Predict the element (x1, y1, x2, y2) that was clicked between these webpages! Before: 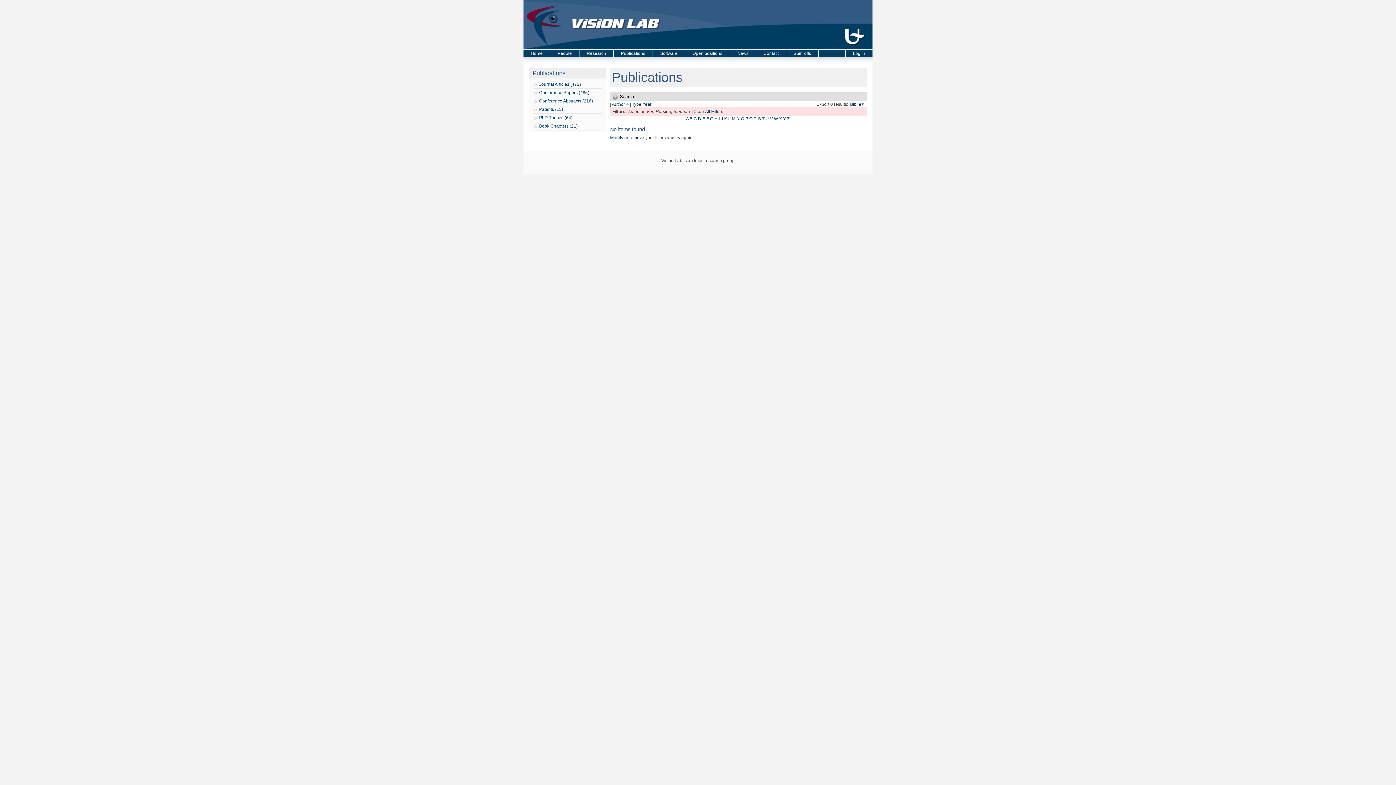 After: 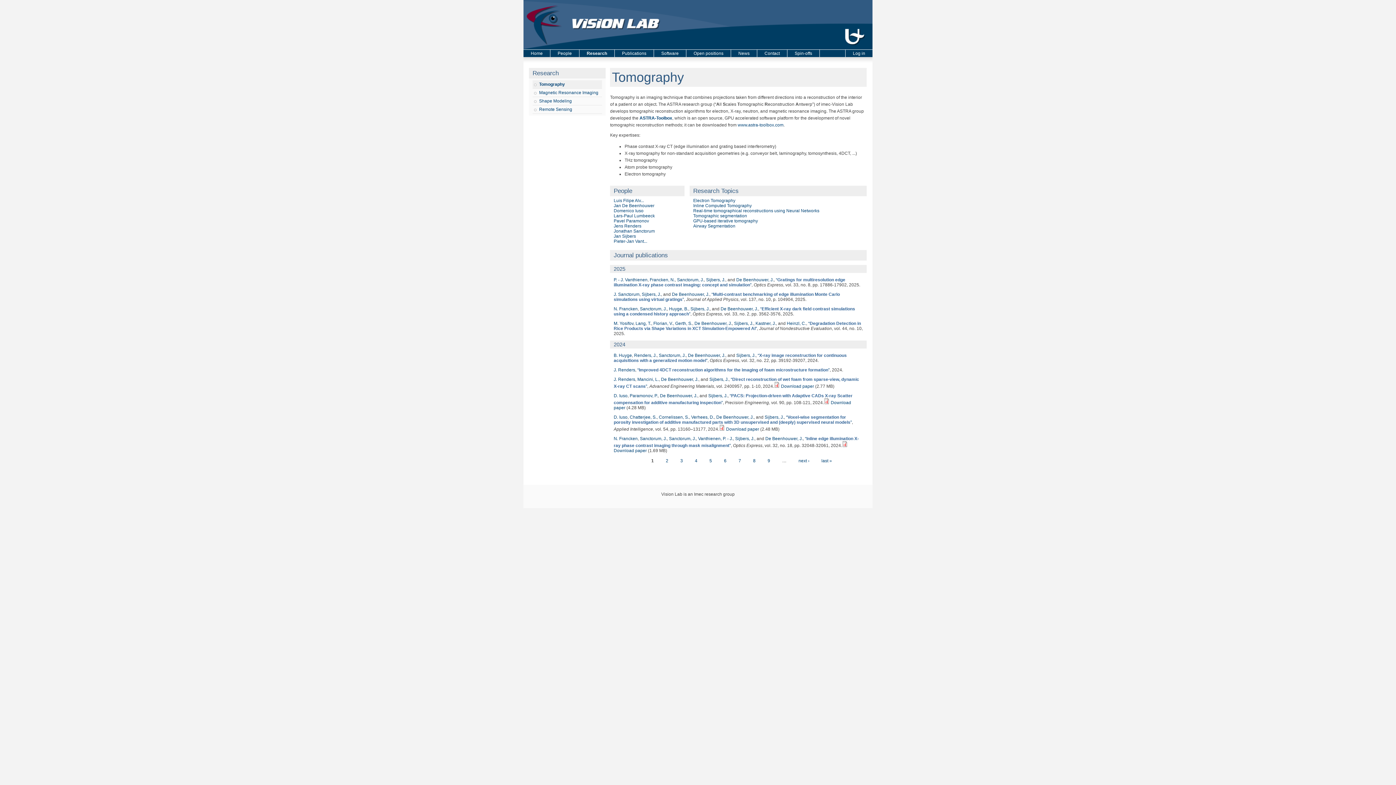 Action: label: Research bbox: (586, 50, 606, 56)